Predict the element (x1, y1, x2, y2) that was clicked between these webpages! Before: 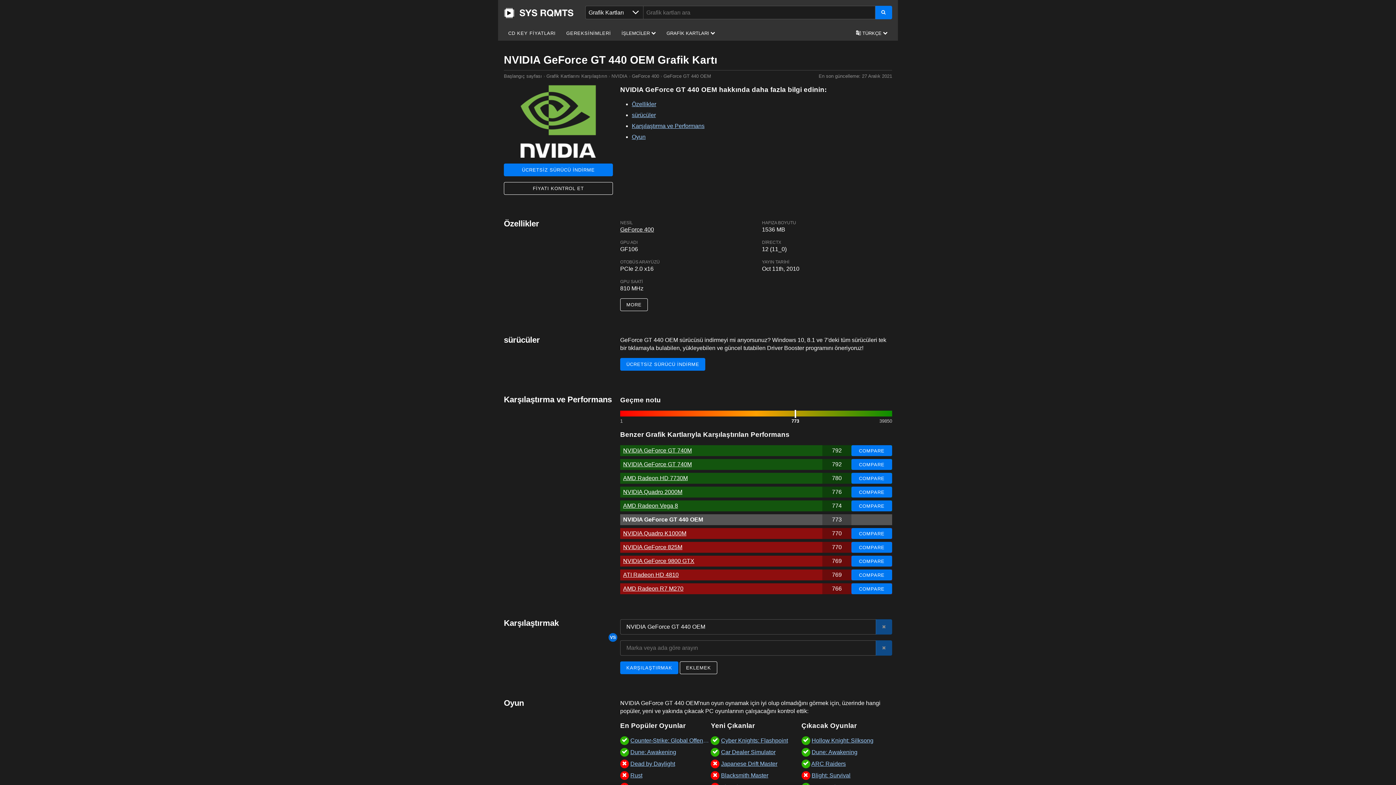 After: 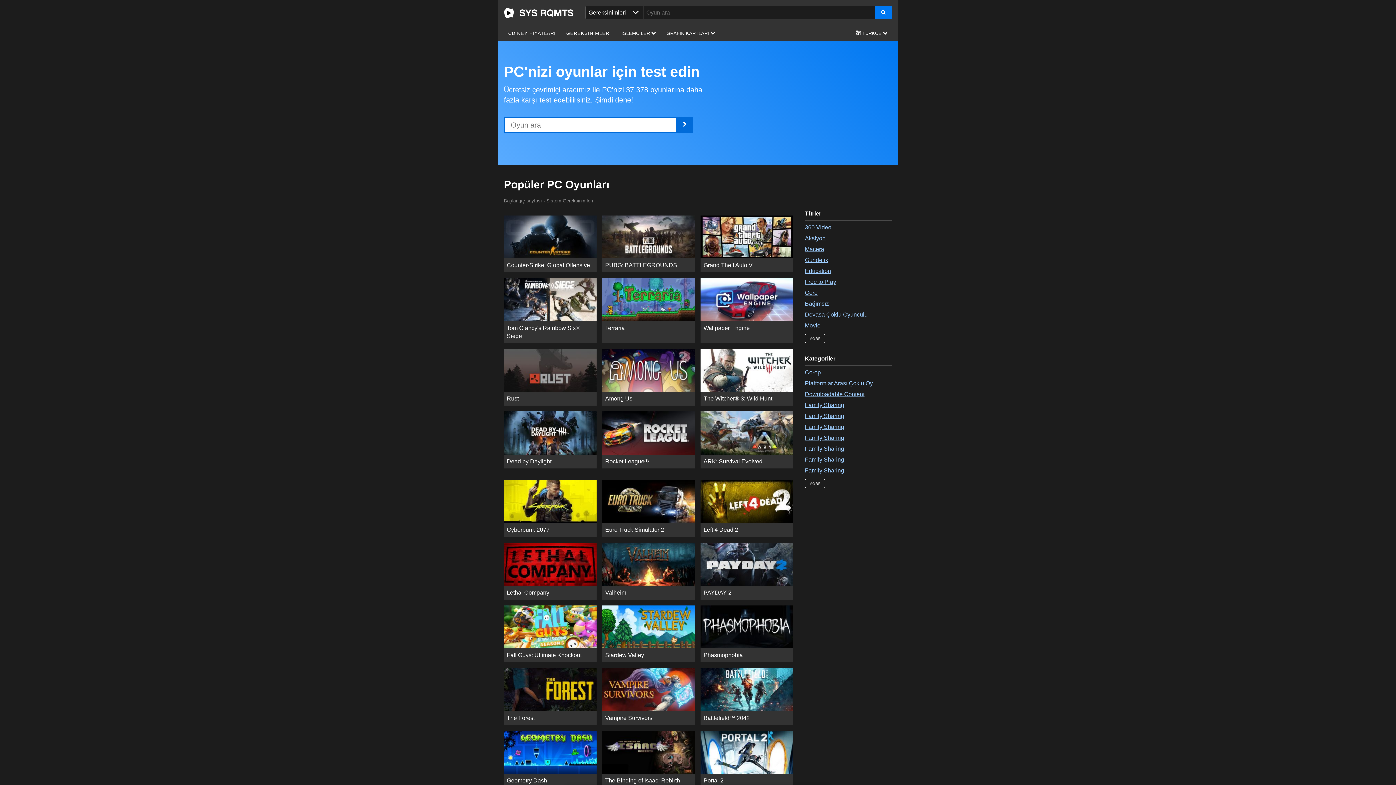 Action: bbox: (562, 25, 615, 40) label: GEREKSİNİMLERİ